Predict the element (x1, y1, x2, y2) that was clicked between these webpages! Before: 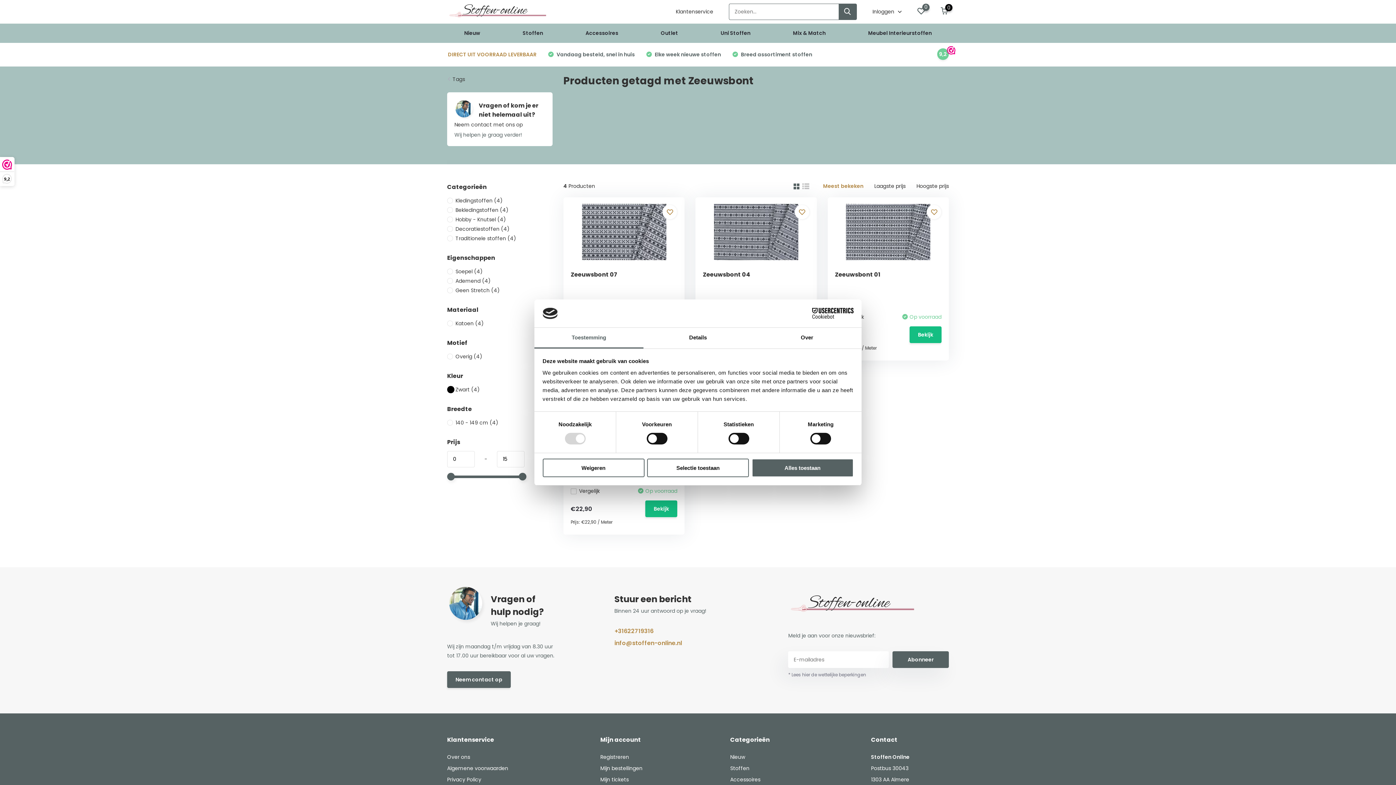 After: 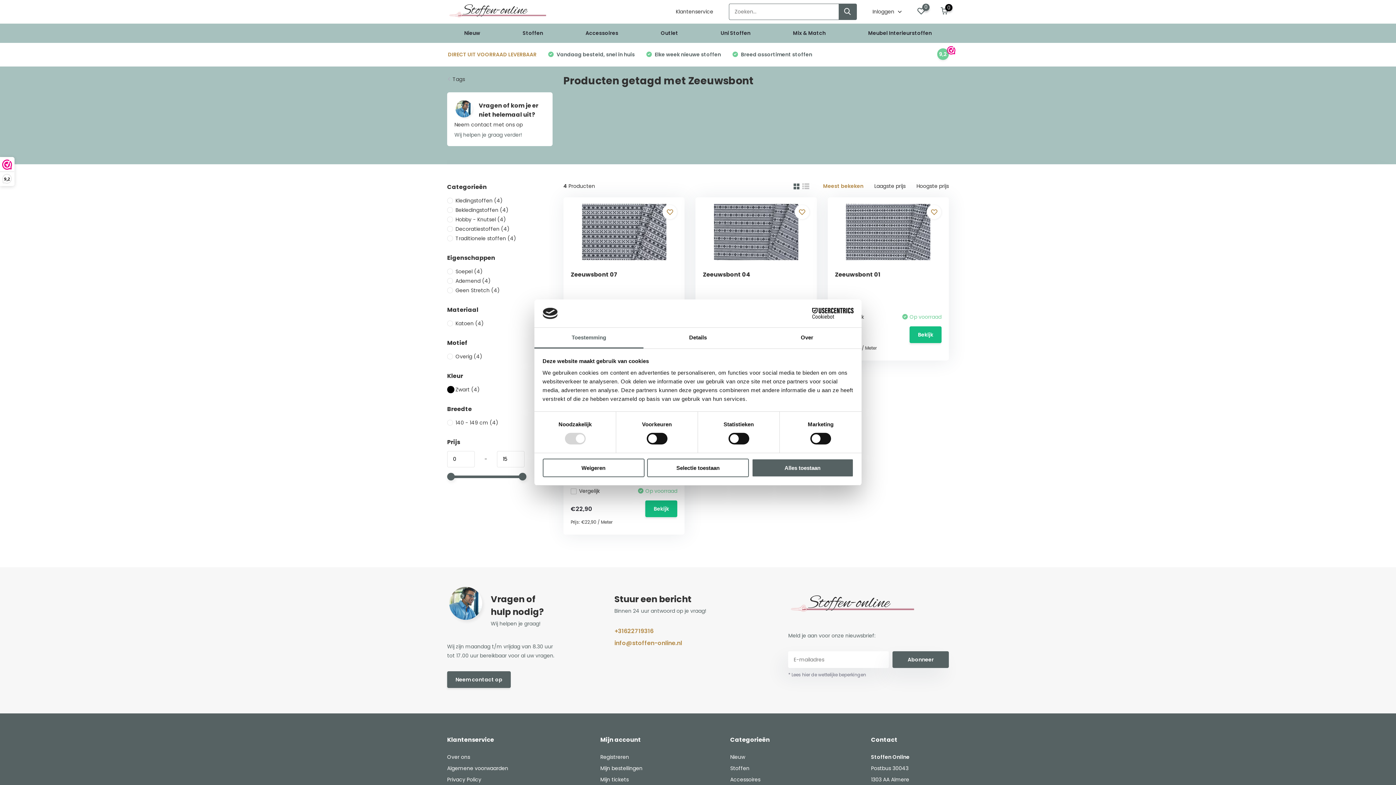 Action: label: info@stoffen-online.nl bbox: (614, 638, 755, 648)